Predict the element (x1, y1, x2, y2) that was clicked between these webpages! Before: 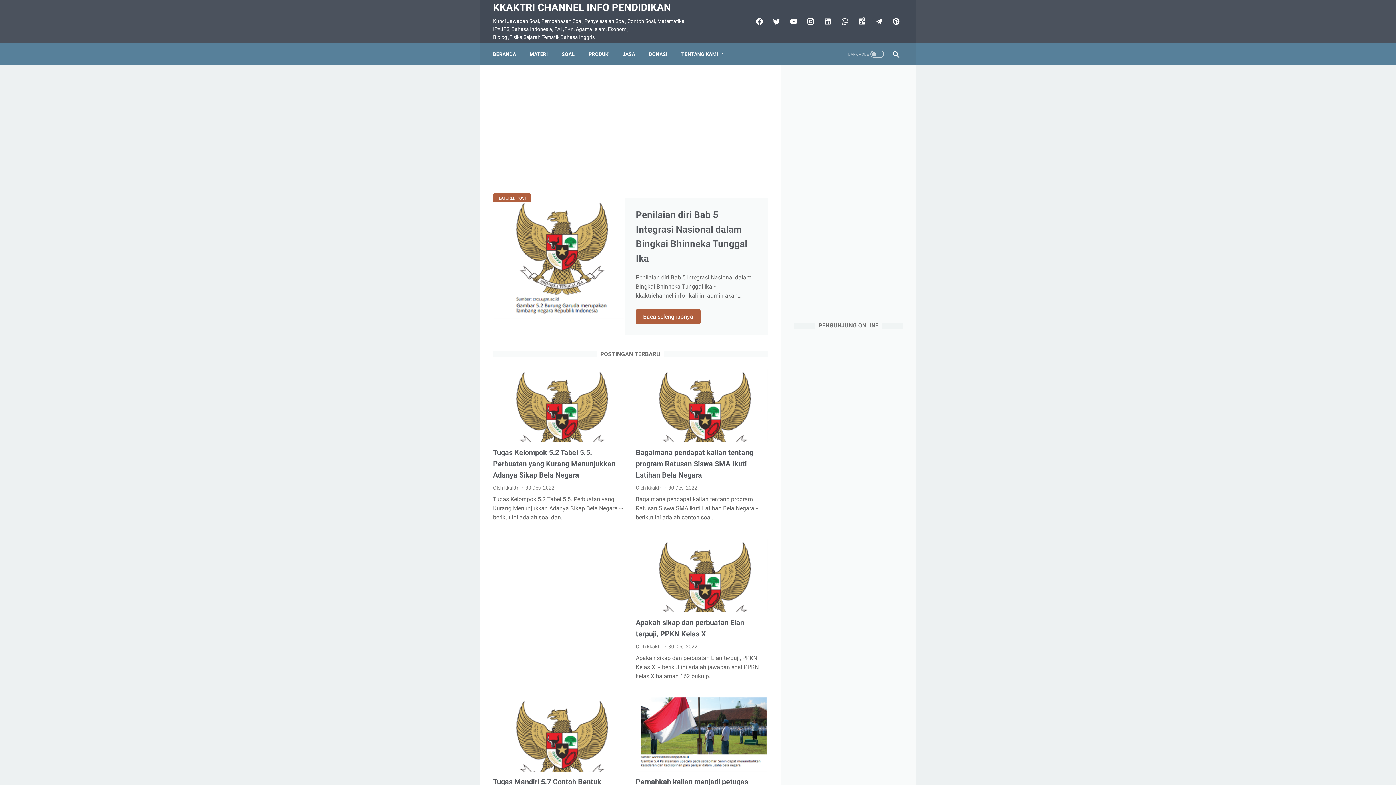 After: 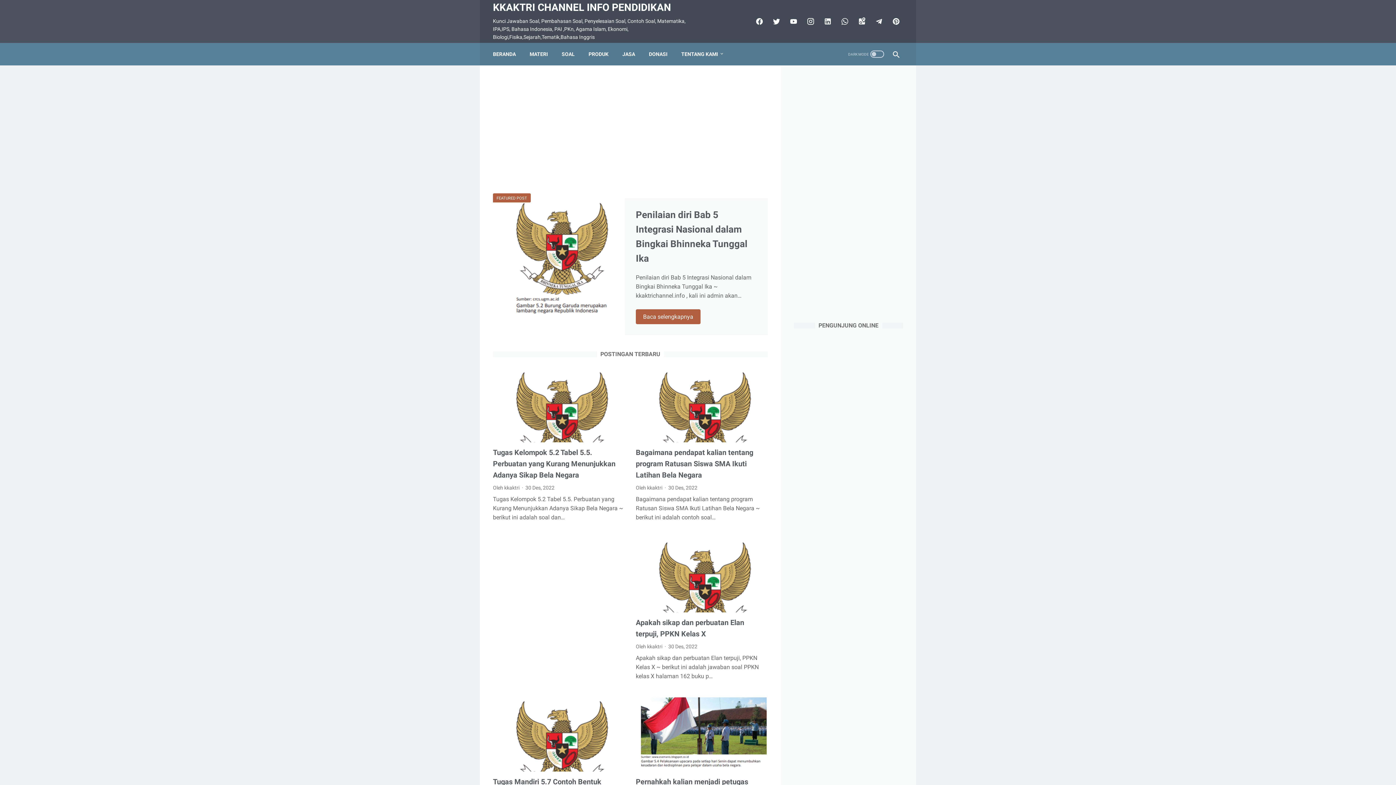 Action: label: Tugas Kelompok 5.2 Tabel 5.5. Perbuatan yang Kurang Menunjukkan Adanya Sikap Bela Negara bbox: (493, 448, 615, 479)